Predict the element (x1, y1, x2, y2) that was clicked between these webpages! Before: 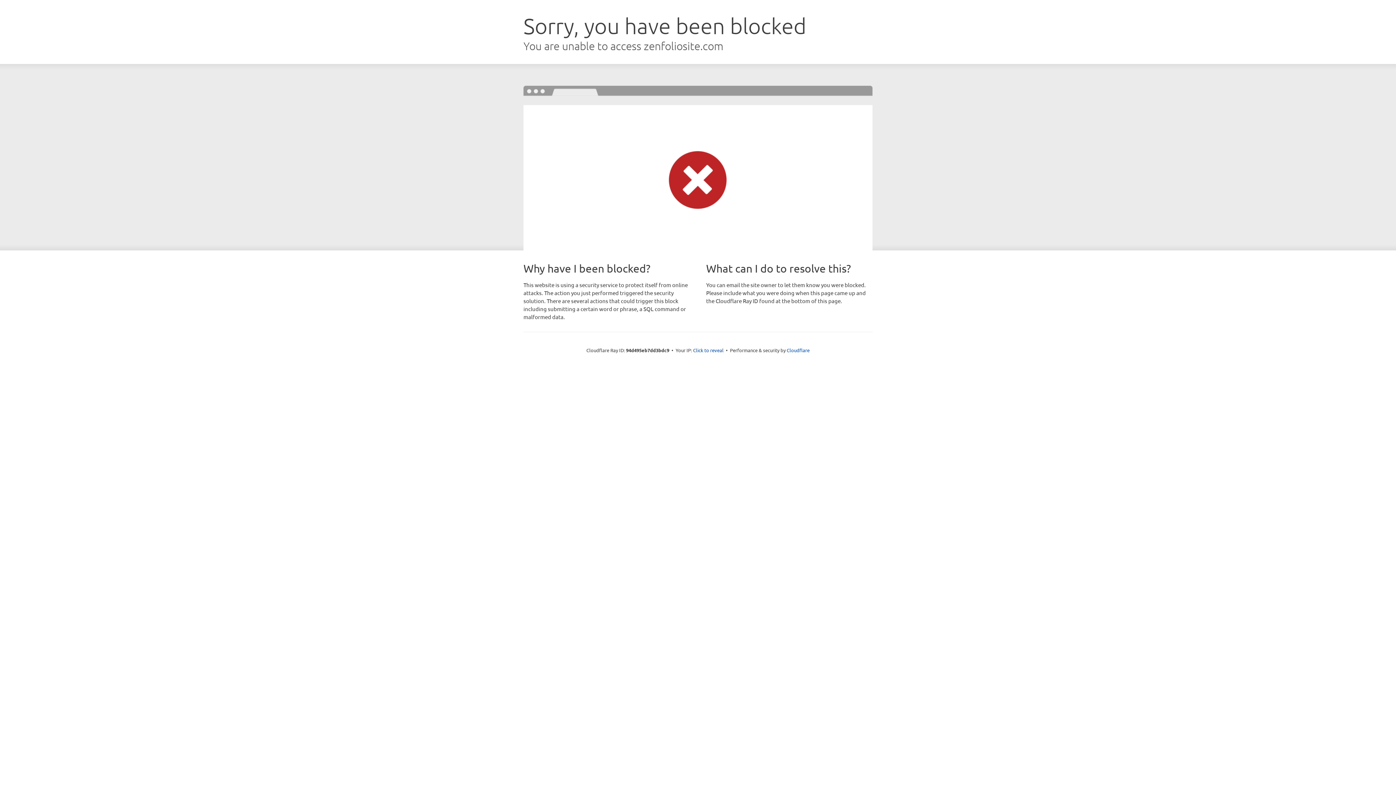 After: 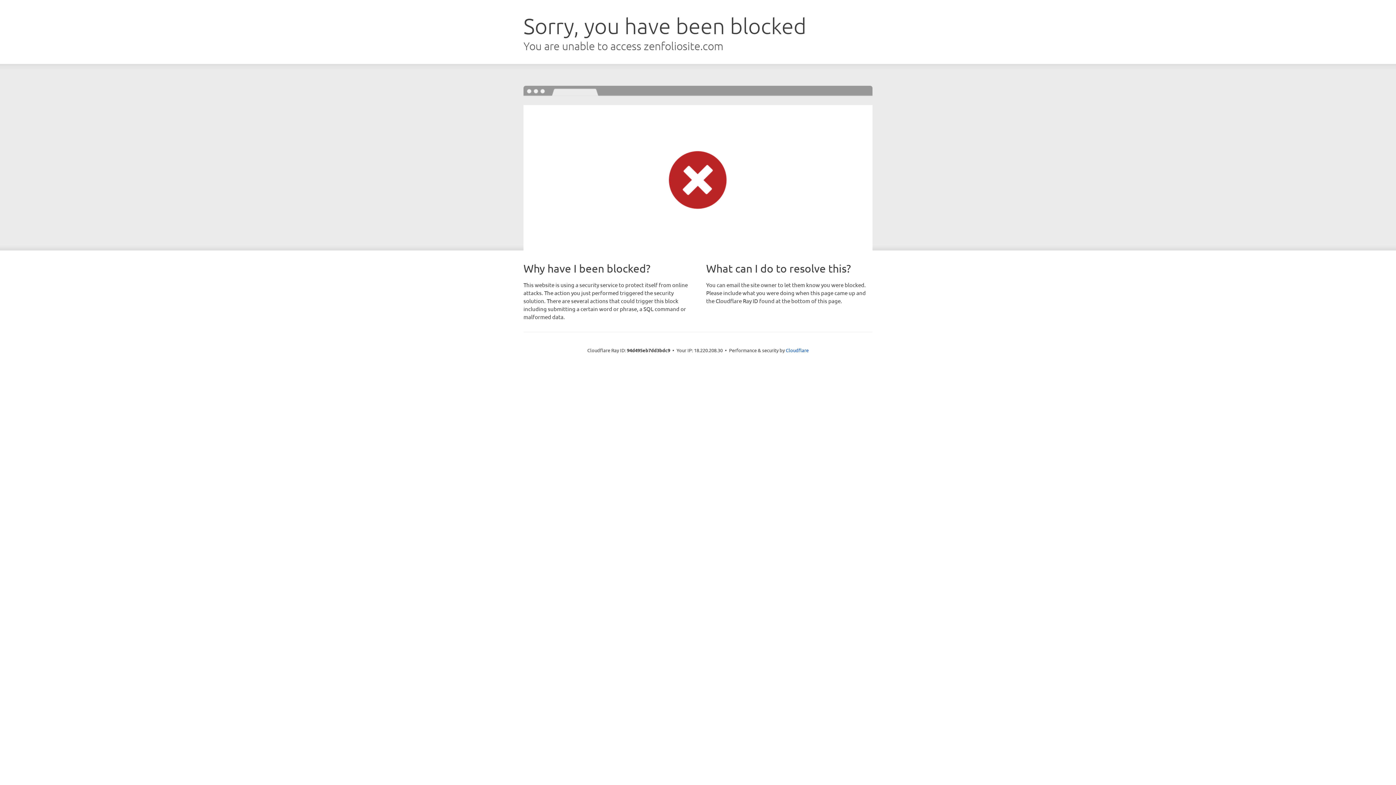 Action: label: Click to reveal bbox: (693, 346, 723, 353)